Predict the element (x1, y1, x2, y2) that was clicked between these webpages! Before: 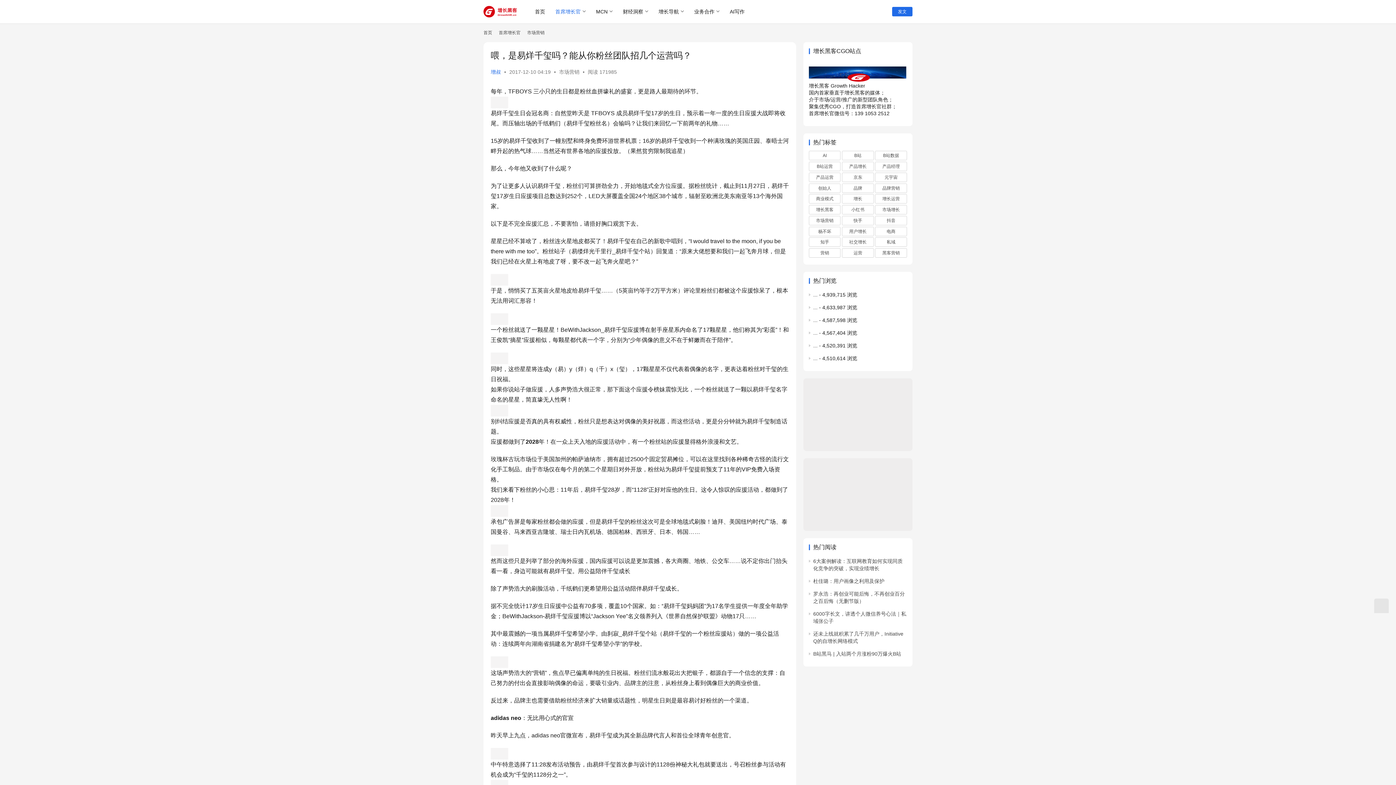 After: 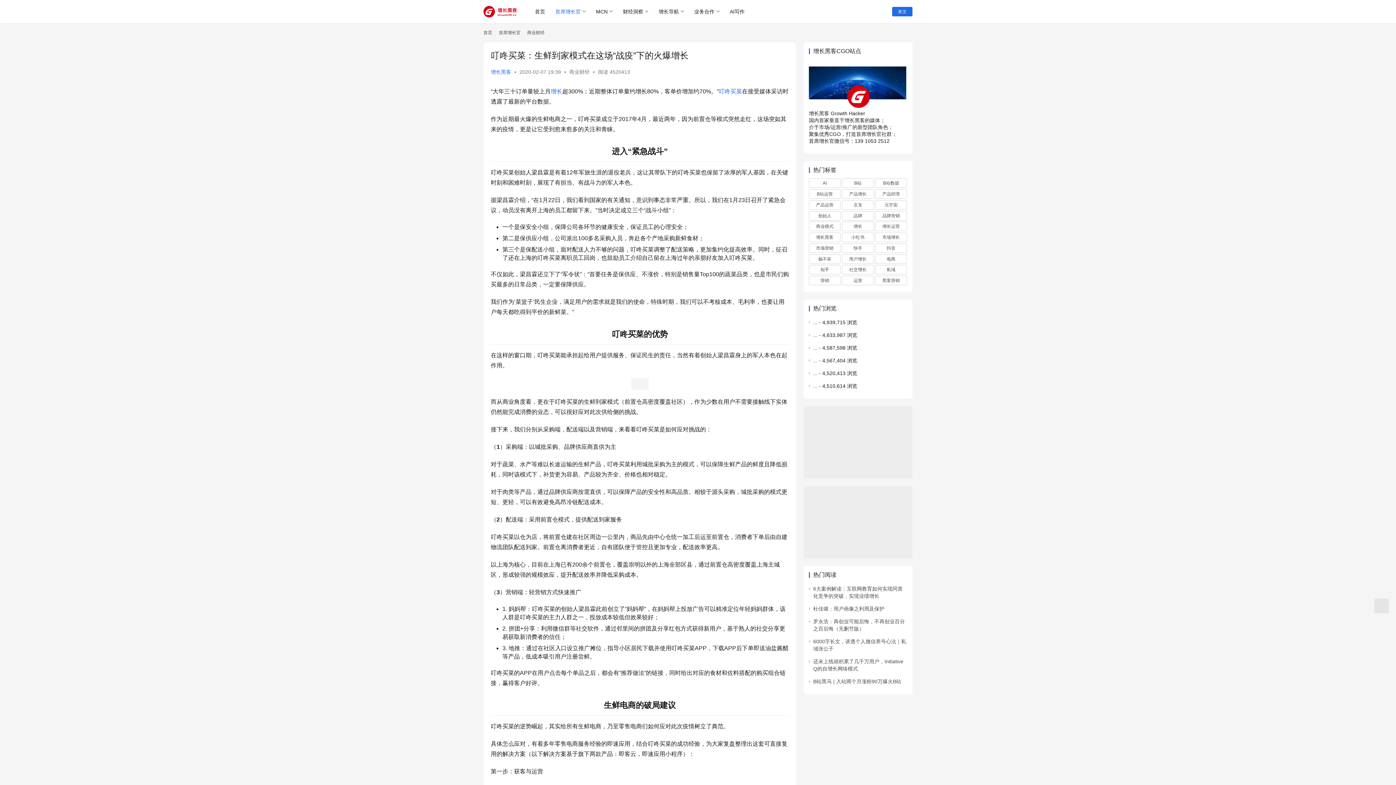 Action: label: ... bbox: (813, 342, 817, 348)